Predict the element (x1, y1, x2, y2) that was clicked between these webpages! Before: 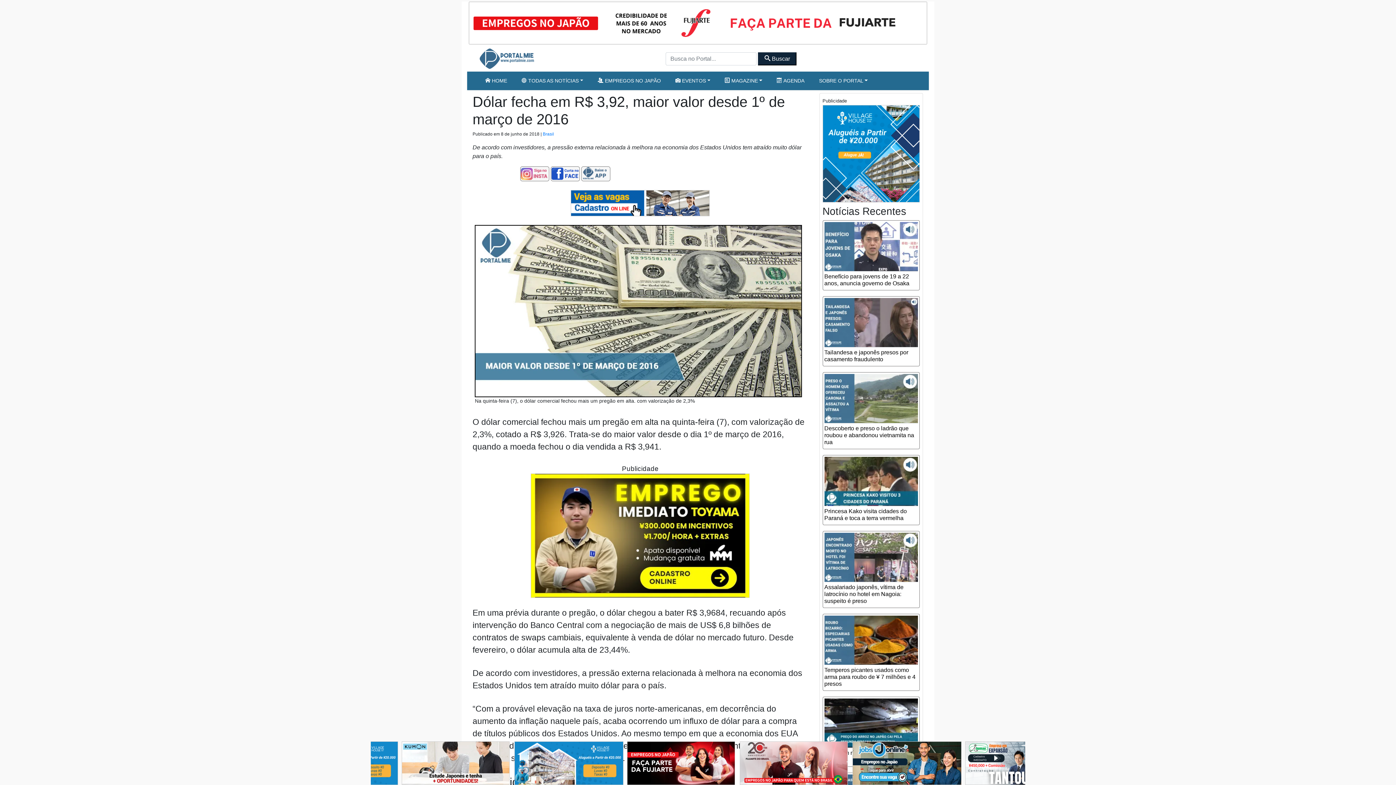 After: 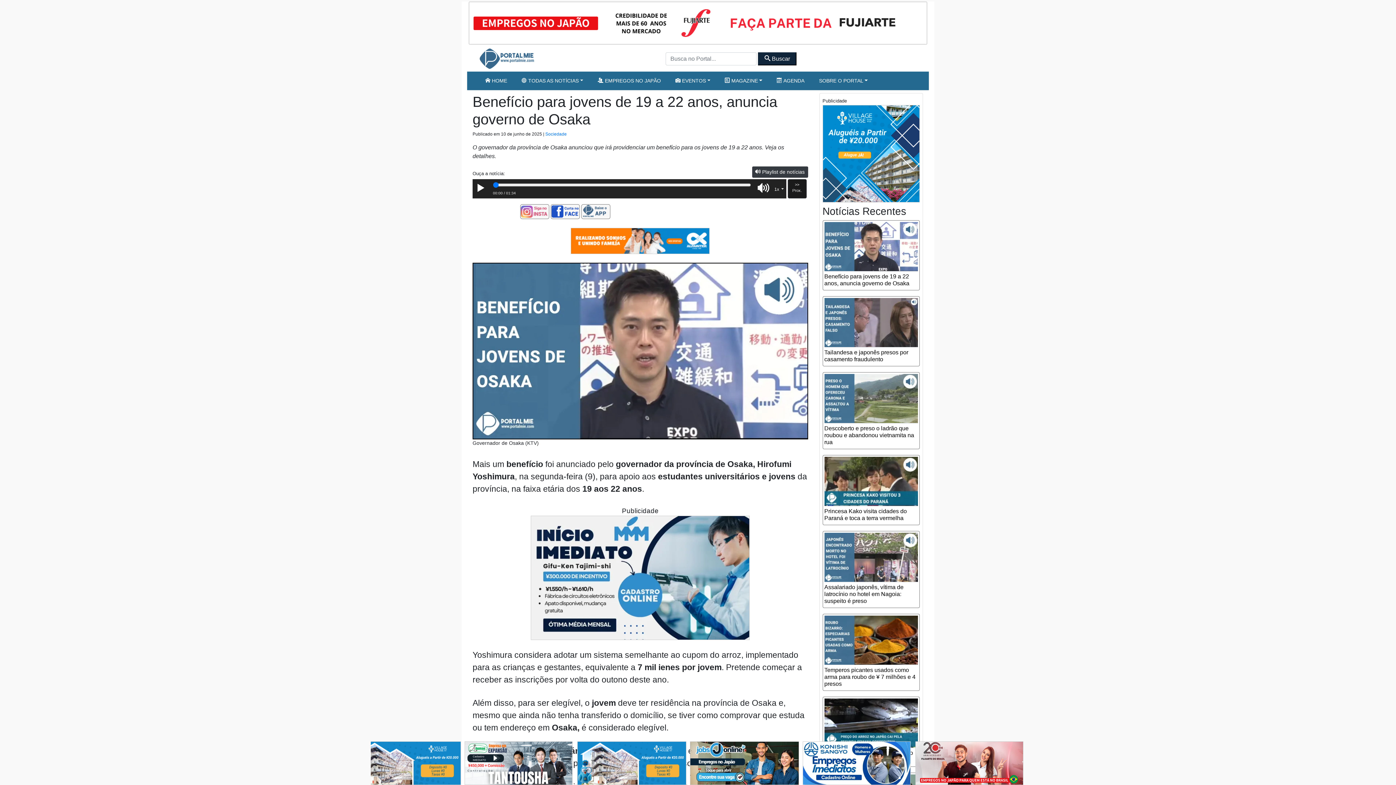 Action: bbox: (824, 222, 918, 271)